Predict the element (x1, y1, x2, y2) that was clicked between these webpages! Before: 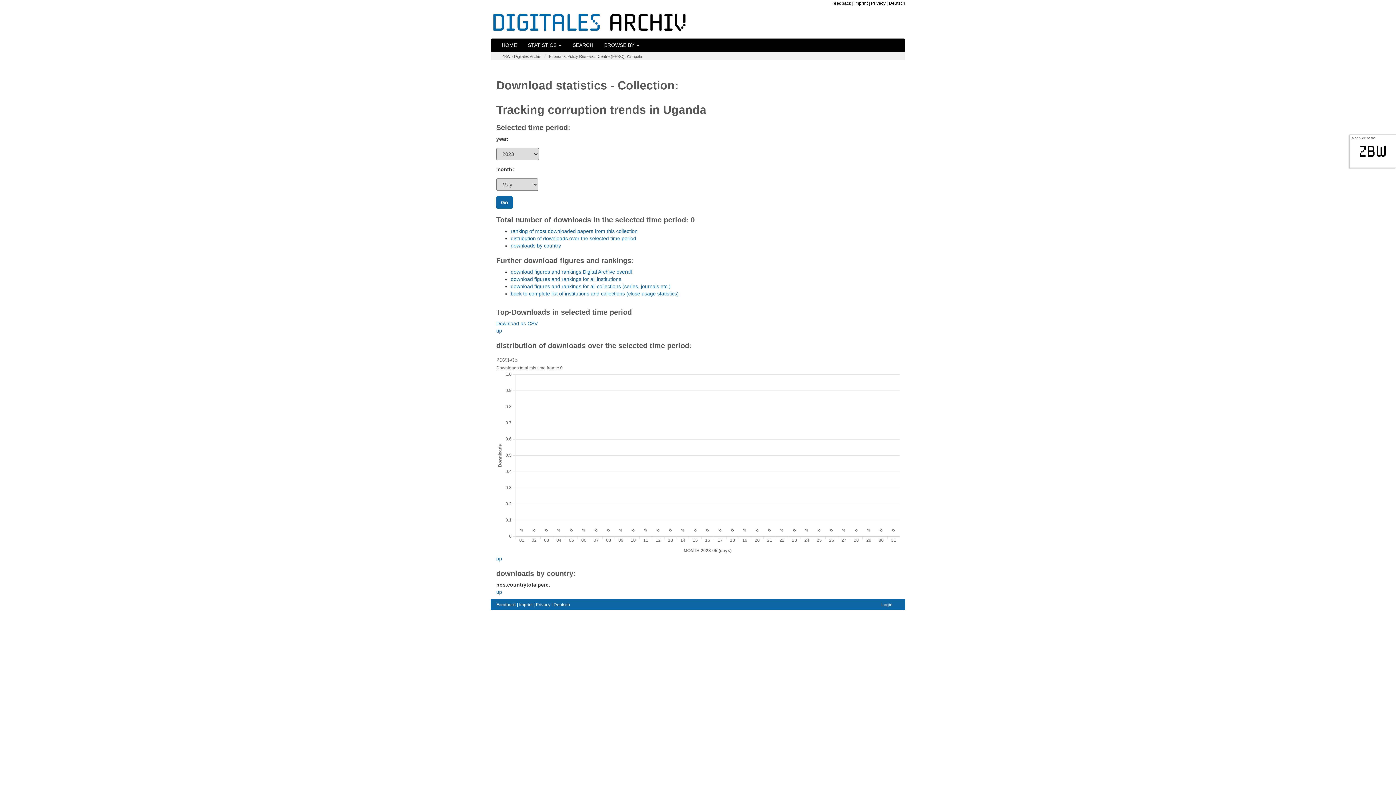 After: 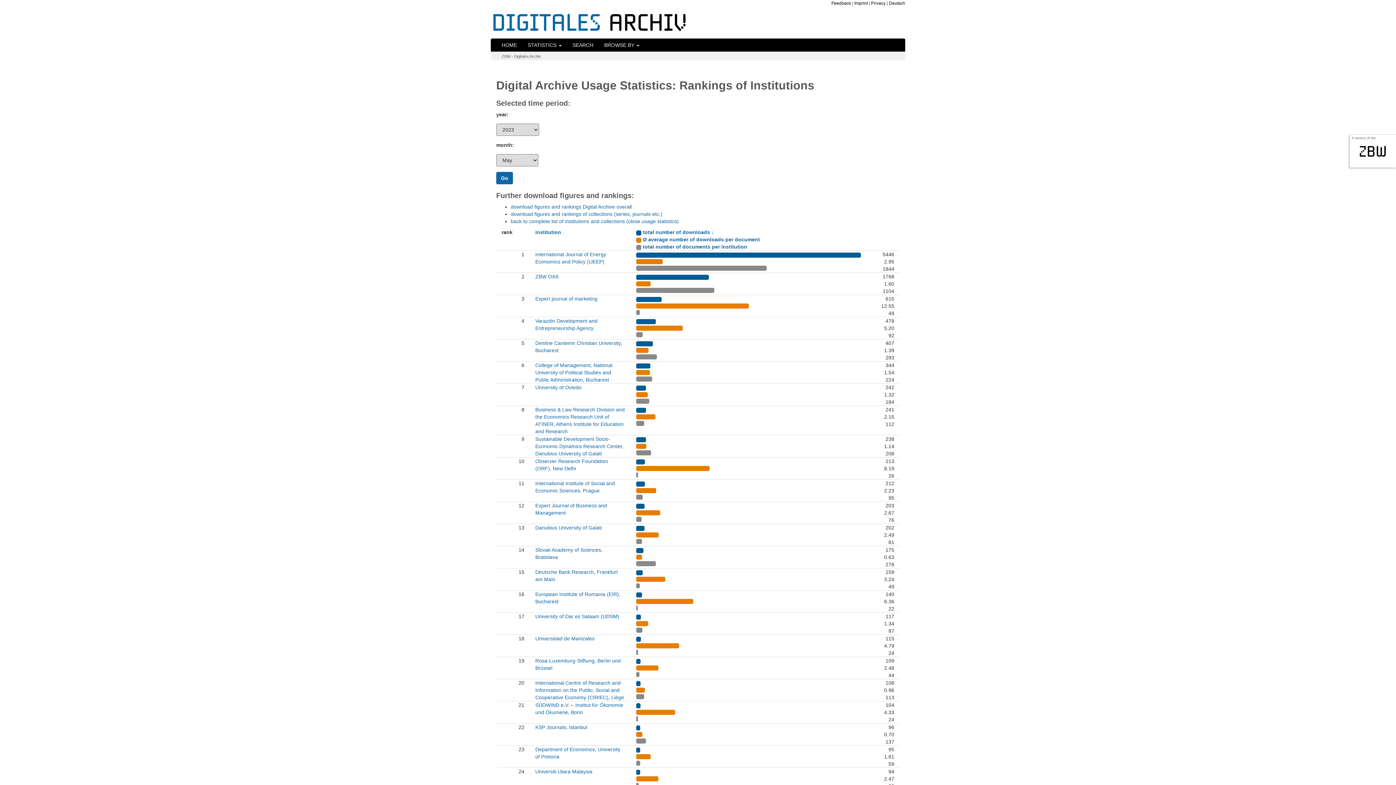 Action: label: download figures and rankings for all institutions bbox: (510, 276, 621, 282)